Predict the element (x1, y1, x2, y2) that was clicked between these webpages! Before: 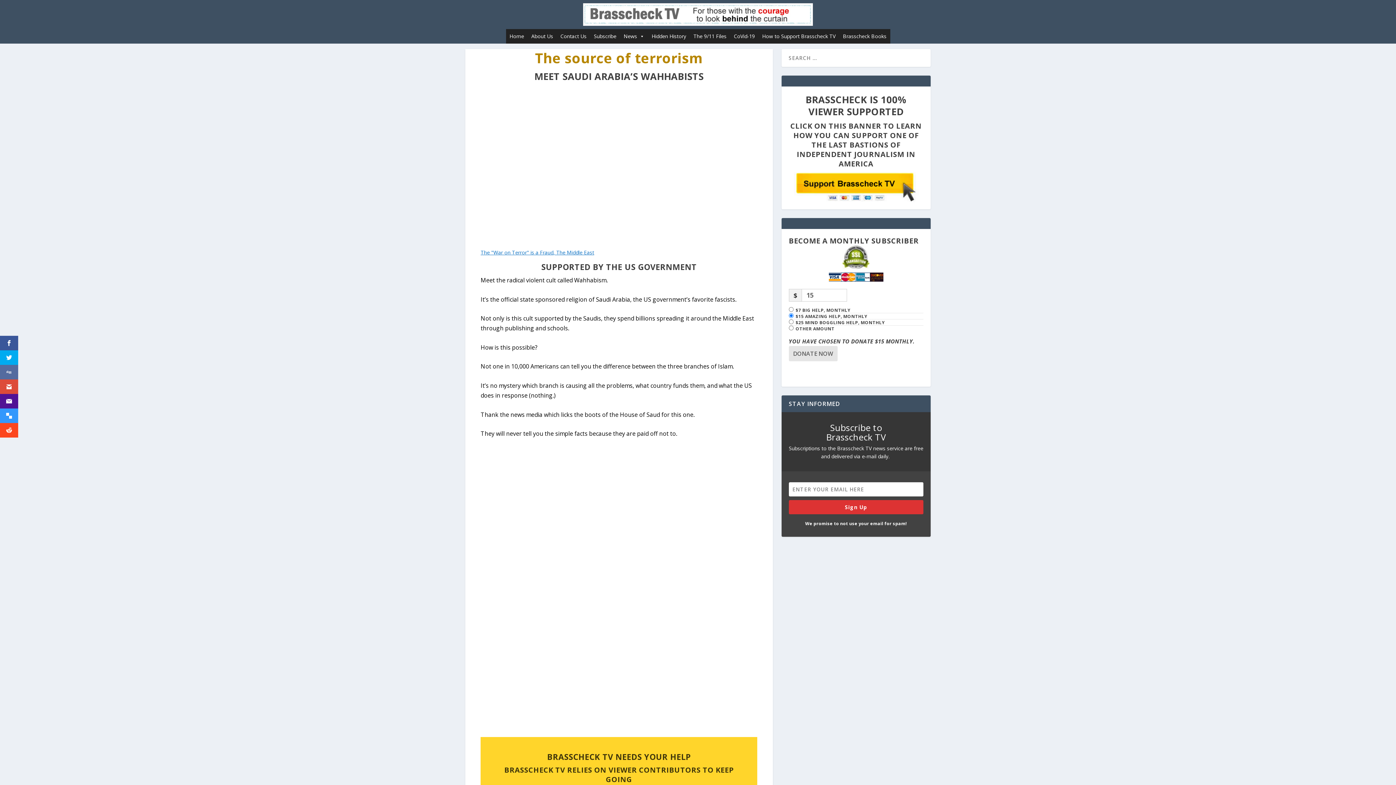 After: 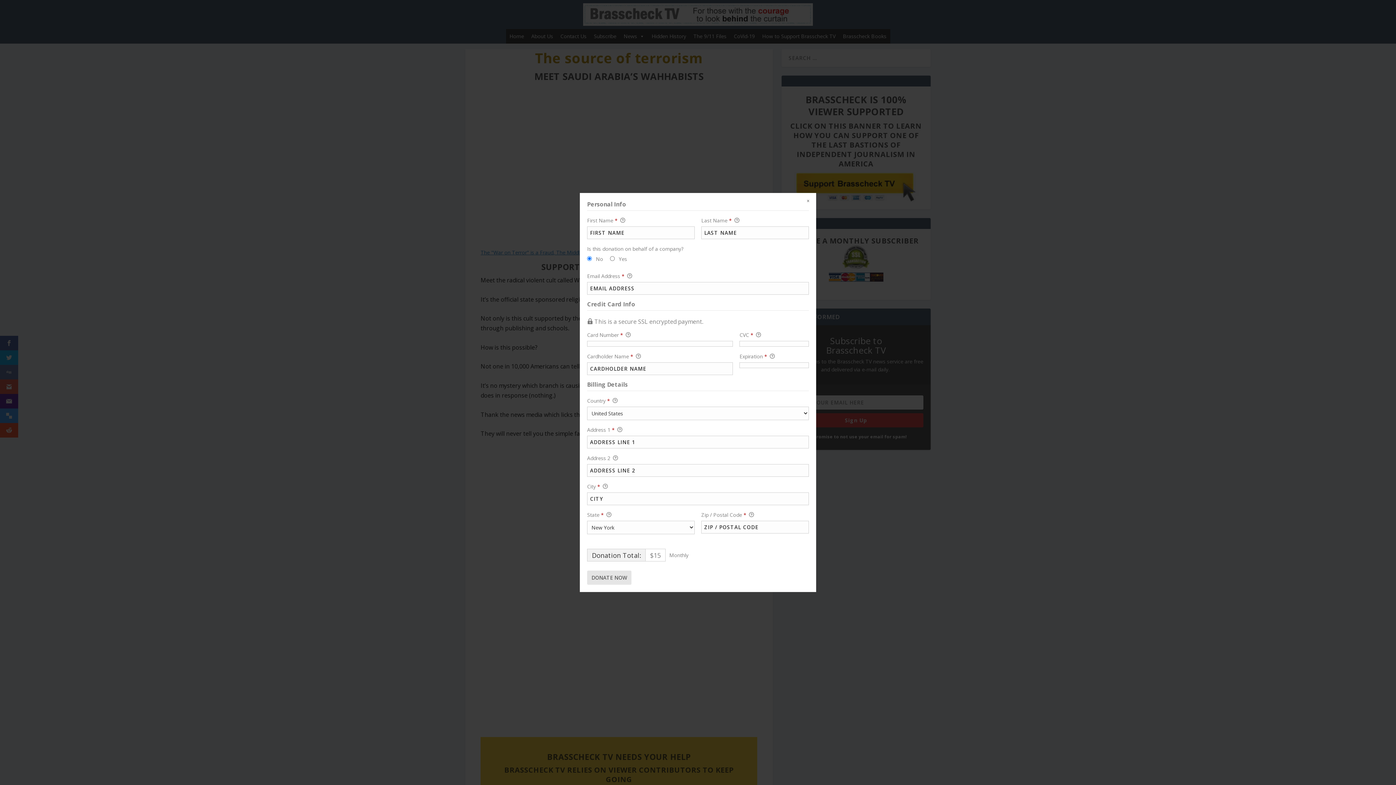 Action: bbox: (788, 346, 837, 361) label: DONATE NOW